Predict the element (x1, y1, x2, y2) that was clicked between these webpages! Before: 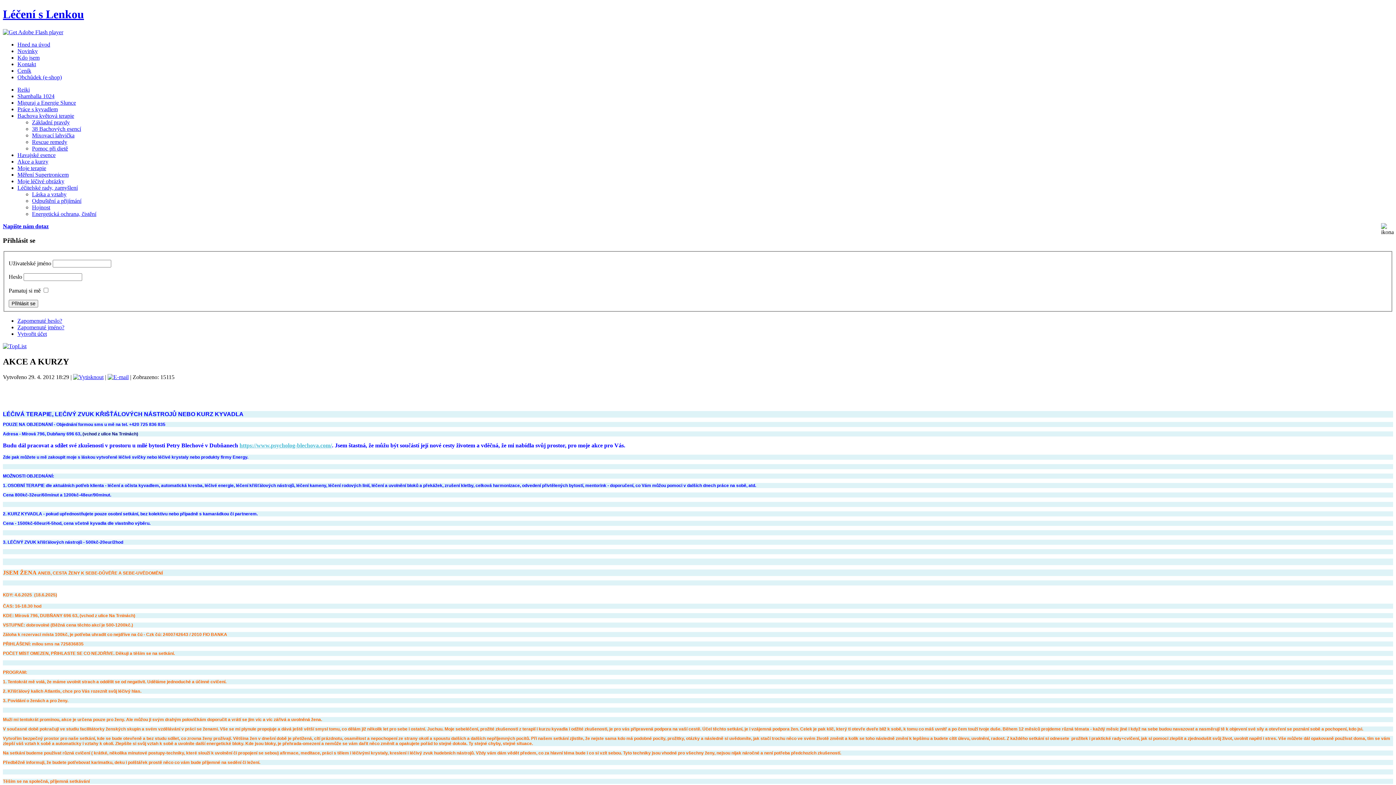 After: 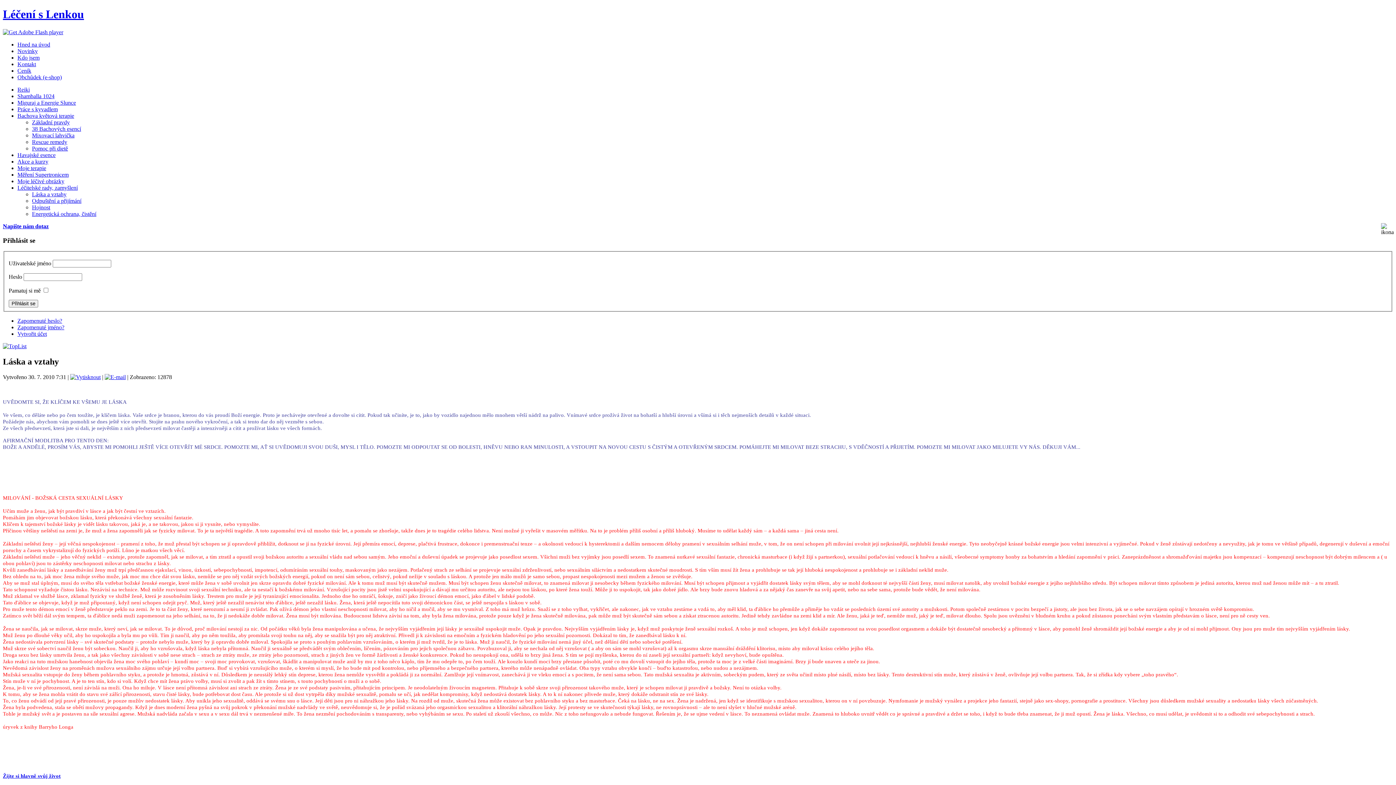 Action: label: Láska a vztahy bbox: (32, 191, 66, 197)